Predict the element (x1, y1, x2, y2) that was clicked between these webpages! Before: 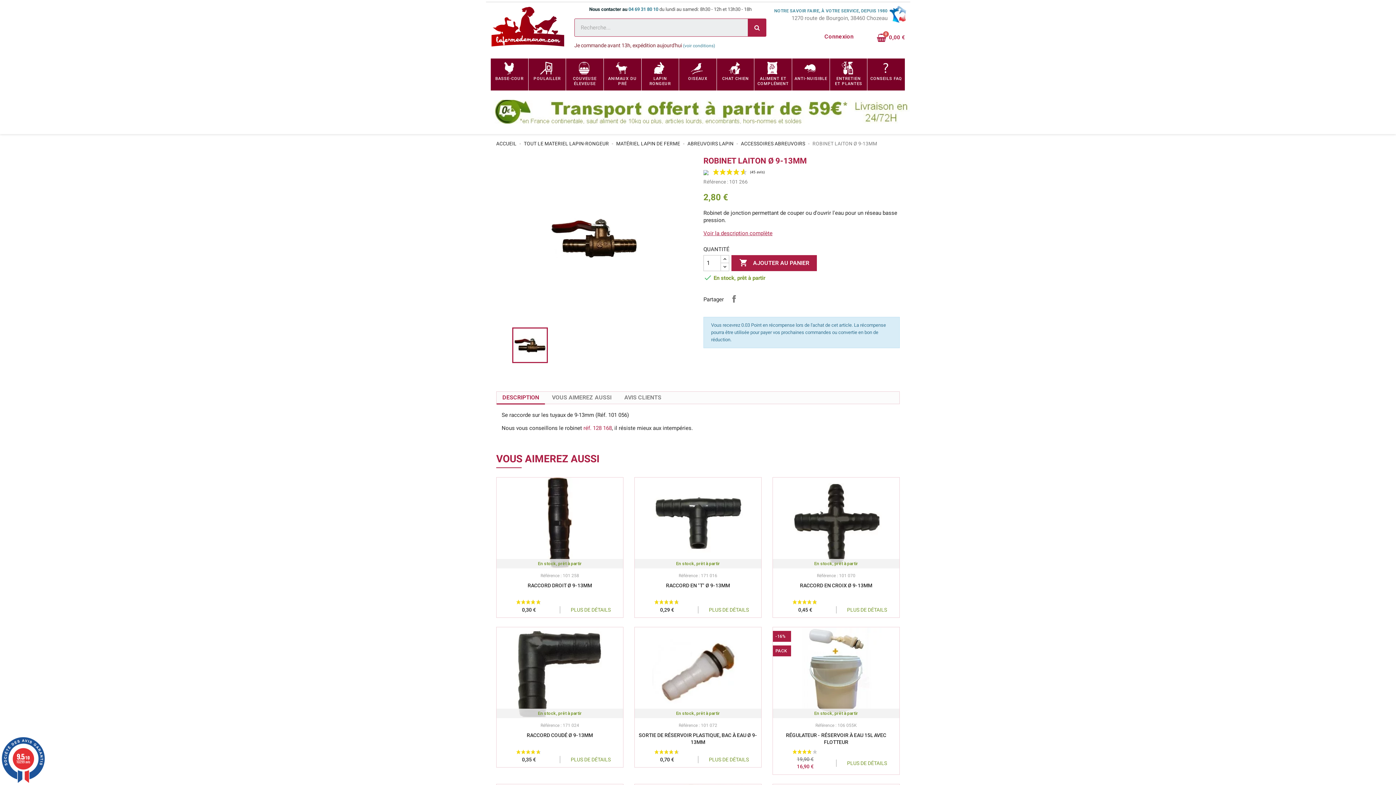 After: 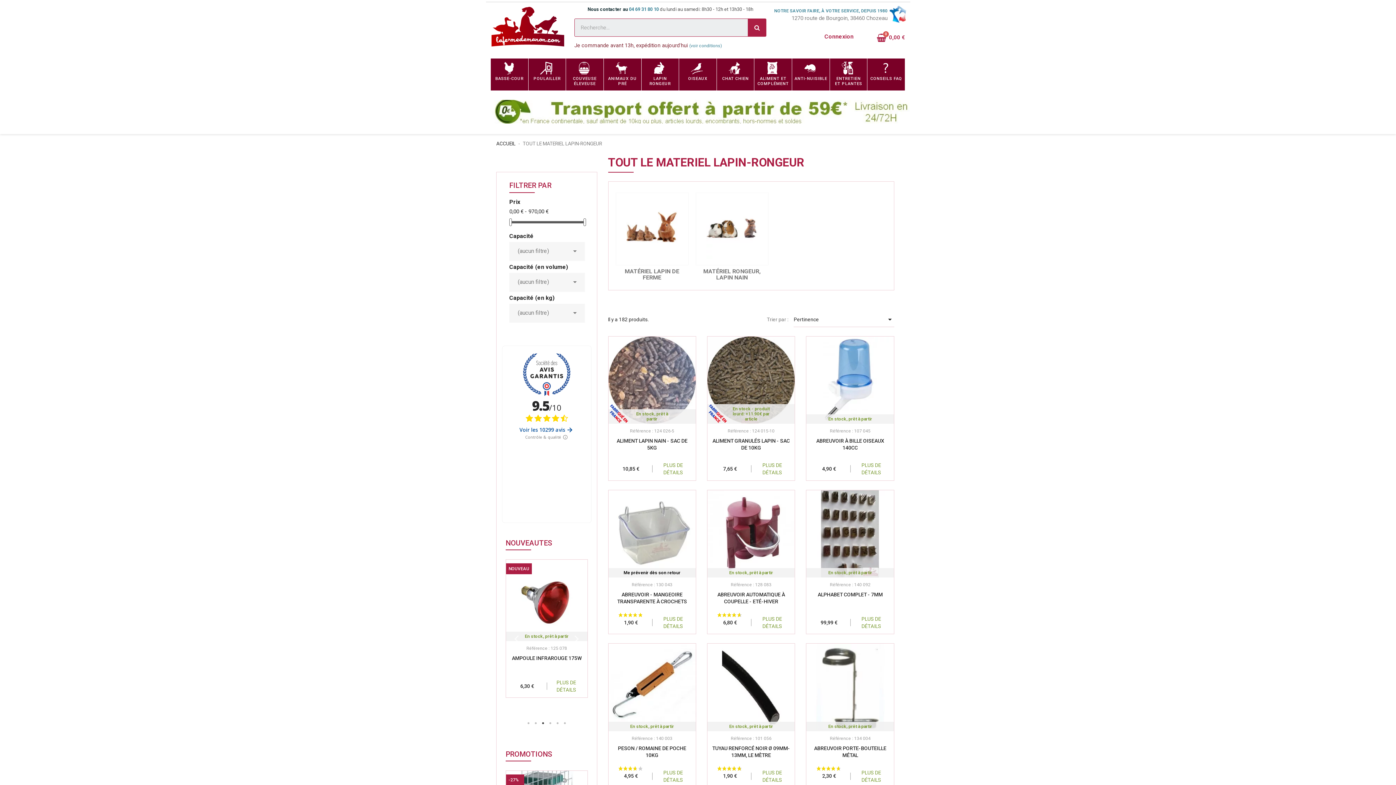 Action: label: TOUT LE MATERIEL LAPIN-RONGEUR bbox: (524, 140, 609, 146)